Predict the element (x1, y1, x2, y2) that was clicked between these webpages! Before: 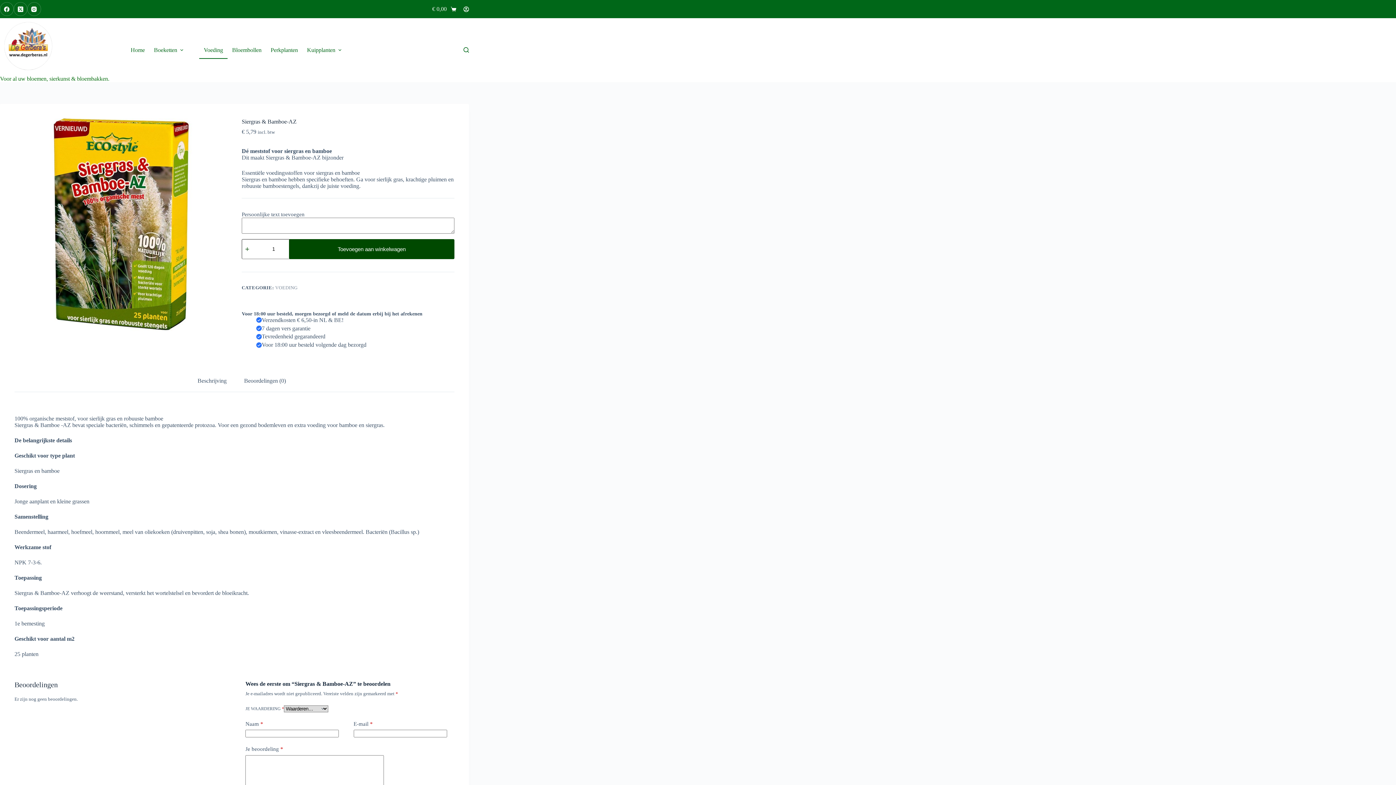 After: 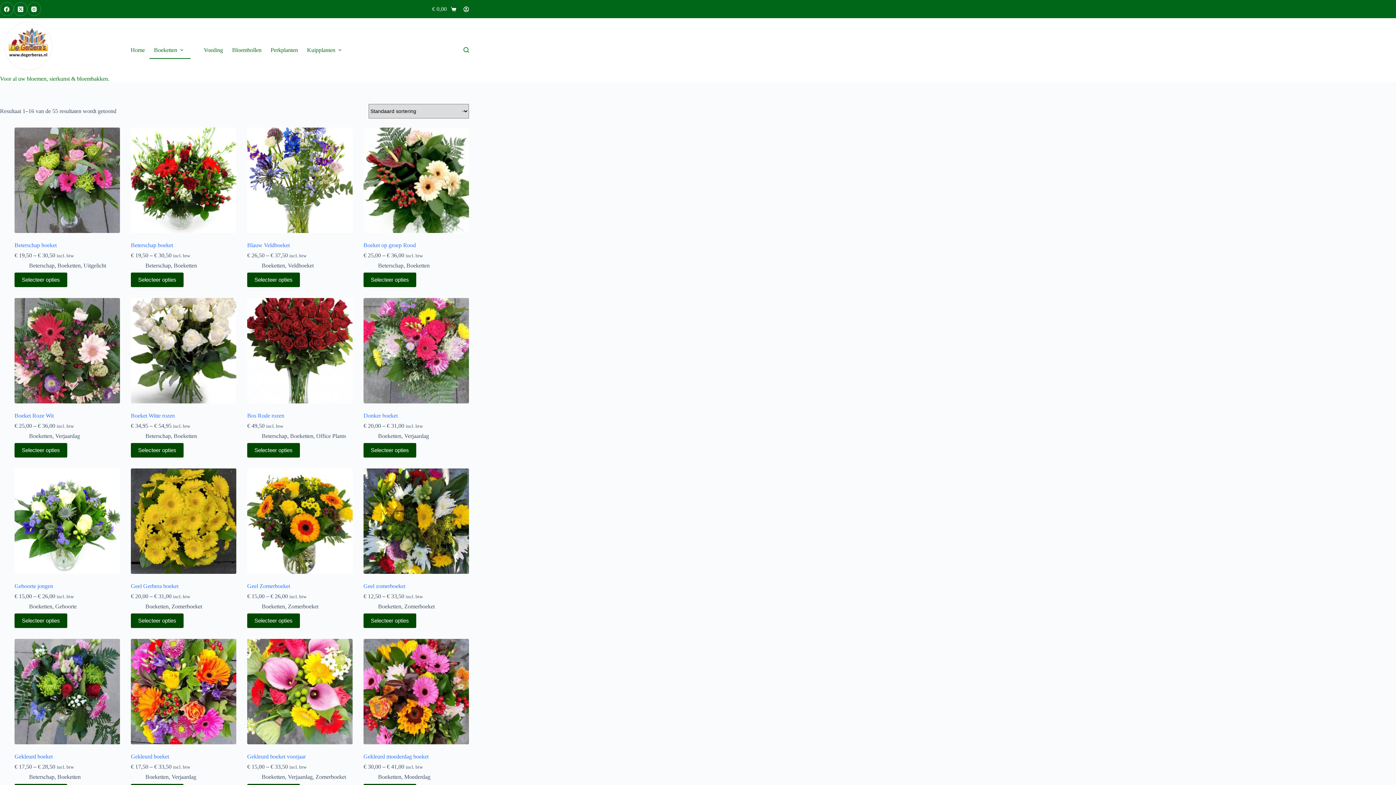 Action: bbox: (149, 41, 190, 58) label: Boeketten